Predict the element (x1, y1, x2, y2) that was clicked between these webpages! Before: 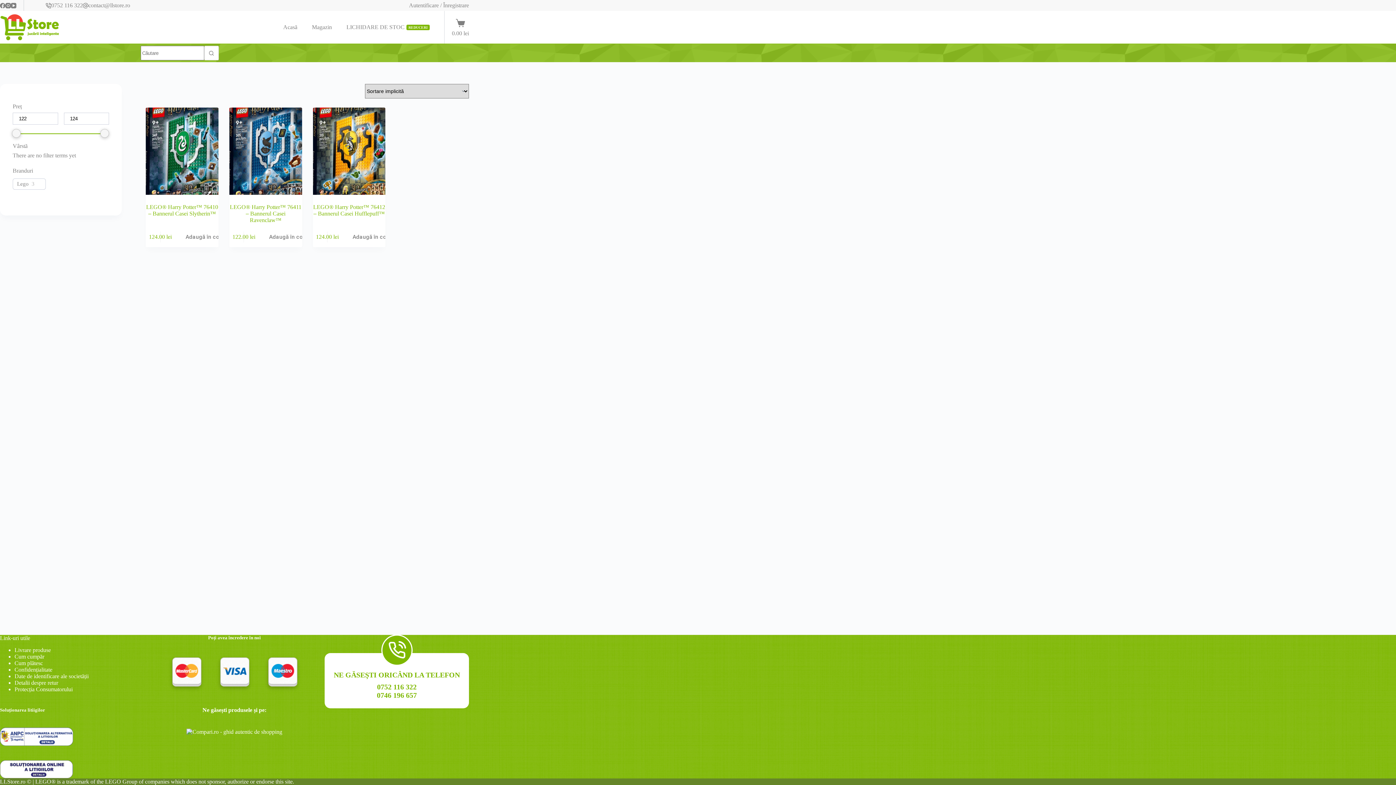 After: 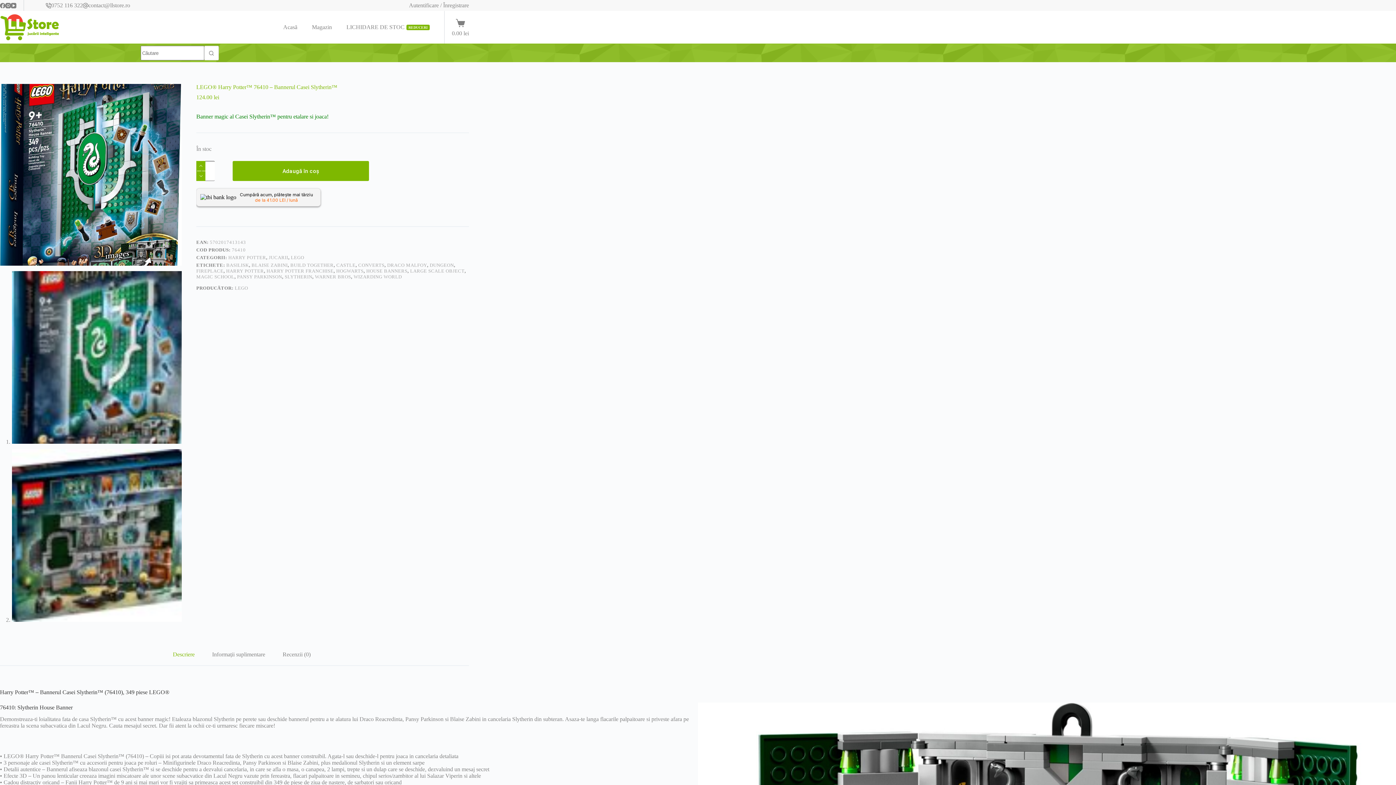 Action: bbox: (138, 107, 225, 194) label: LEGO® Harry Potter™ 76410 - Bannerul Casei Slytherin™